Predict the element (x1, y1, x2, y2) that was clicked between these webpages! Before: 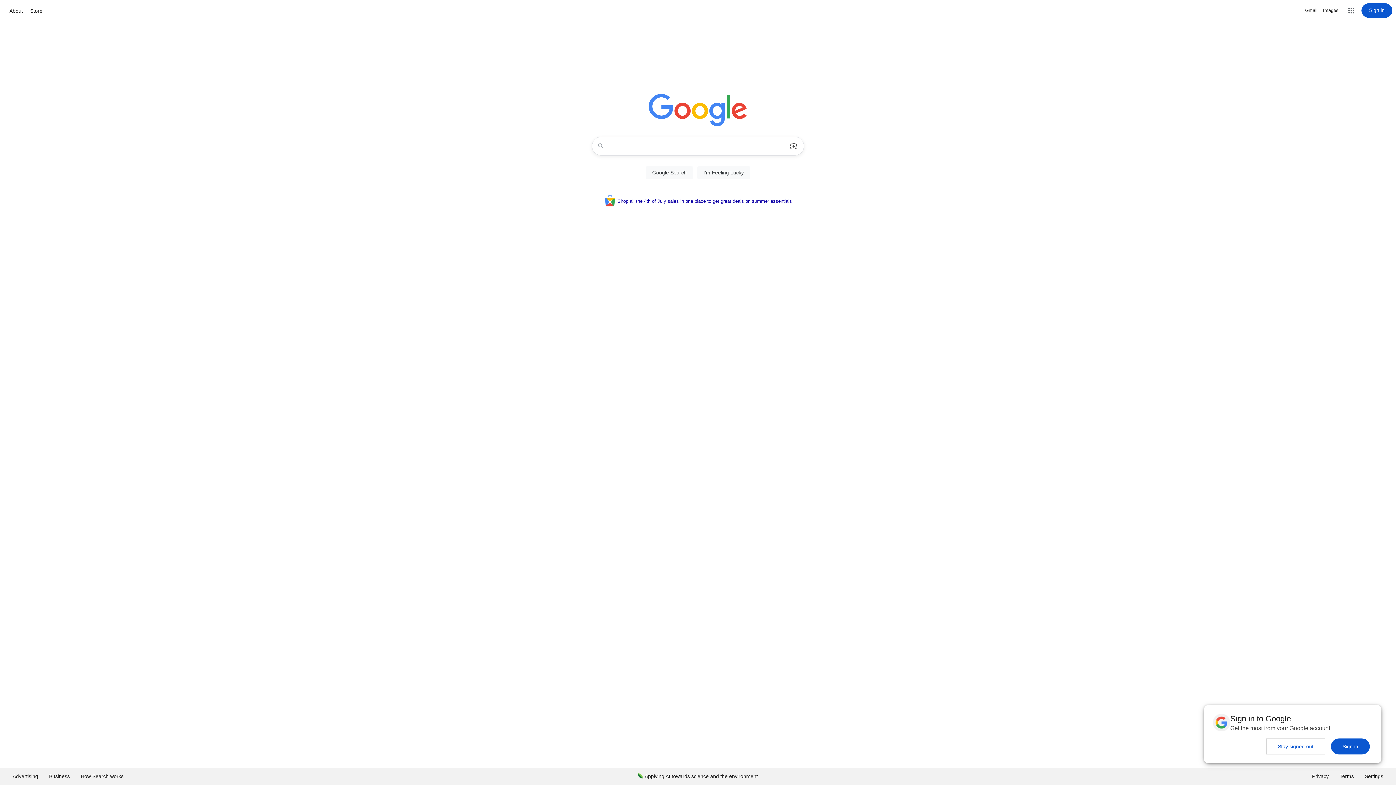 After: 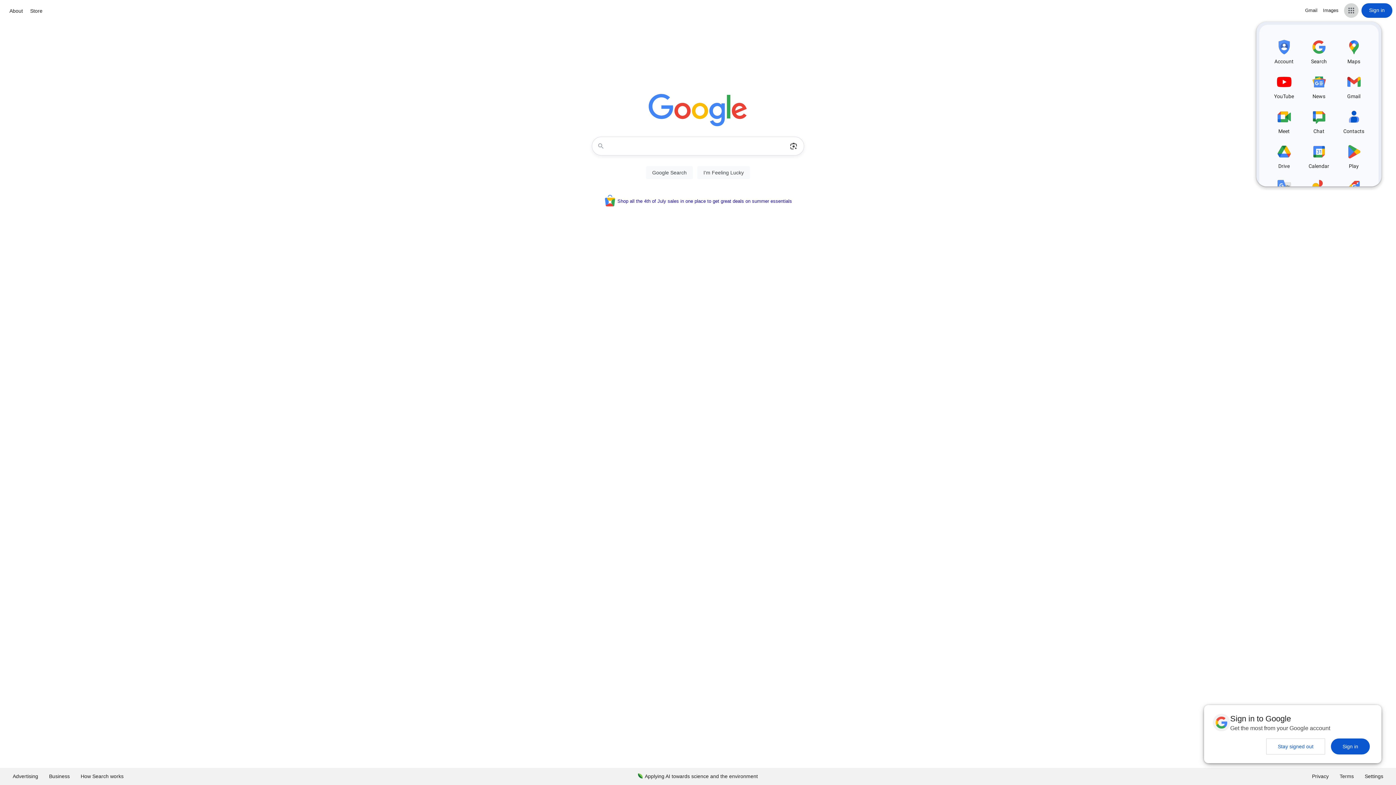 Action: label: Google apps bbox: (1344, 3, 1358, 17)